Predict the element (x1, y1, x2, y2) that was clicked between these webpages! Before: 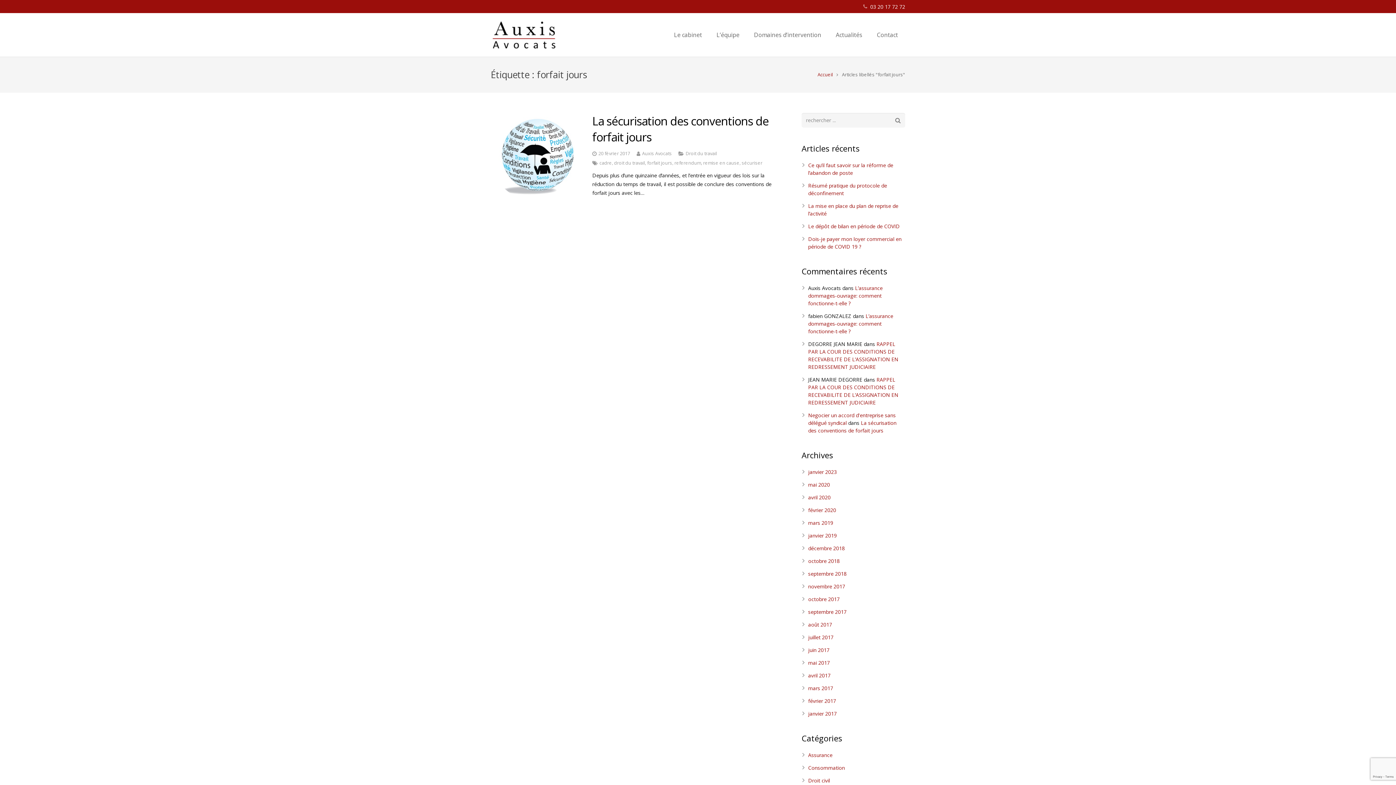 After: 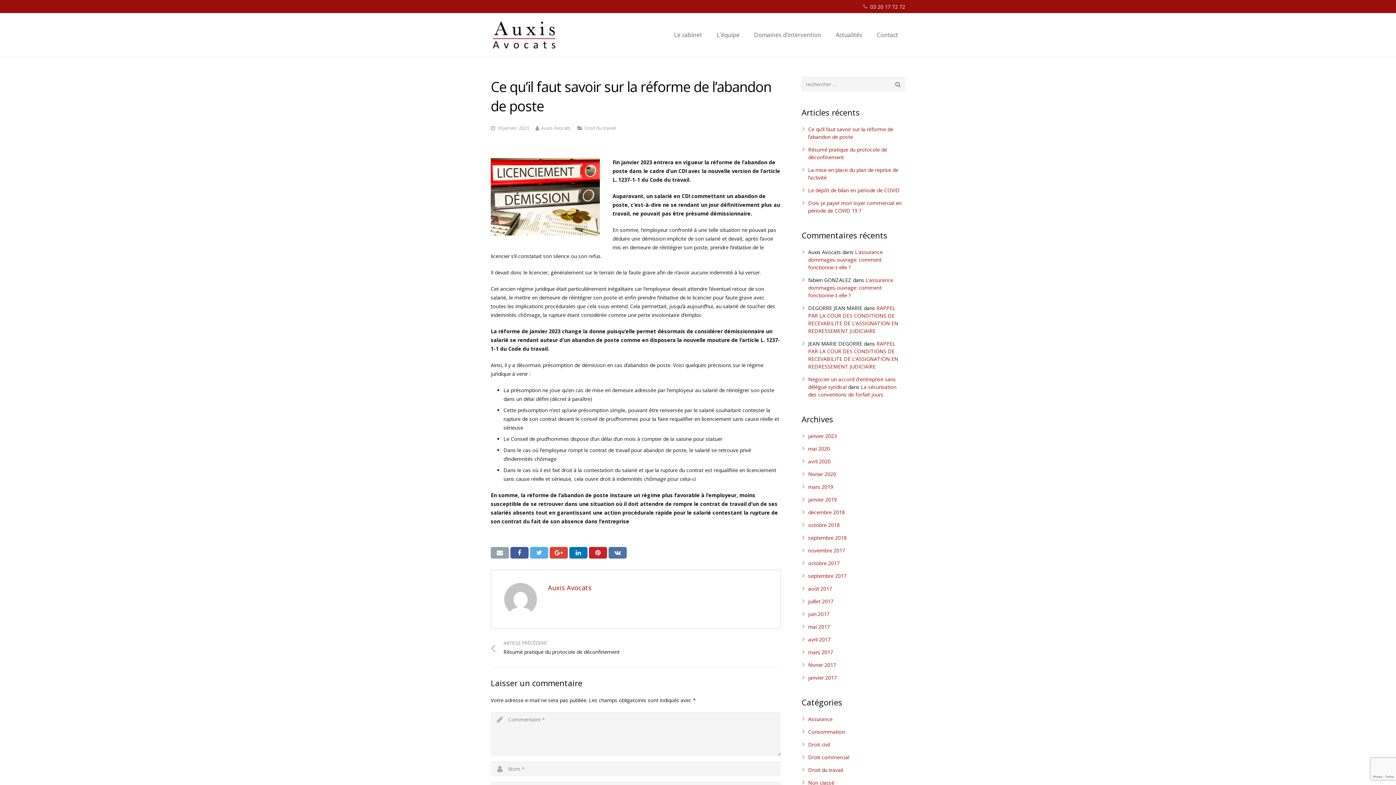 Action: bbox: (808, 161, 893, 176) label: Ce qu’il faut savoir sur la réforme de l’abandon de poste